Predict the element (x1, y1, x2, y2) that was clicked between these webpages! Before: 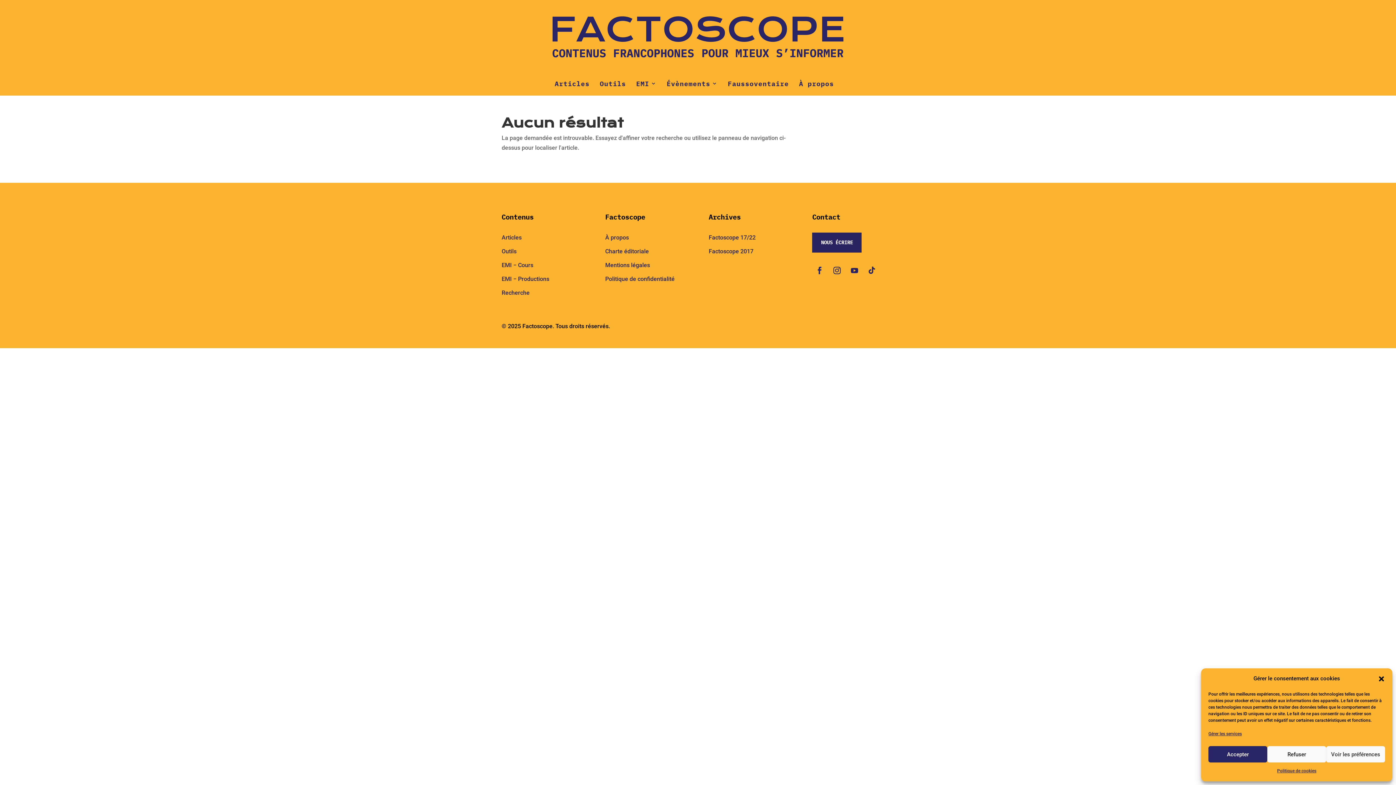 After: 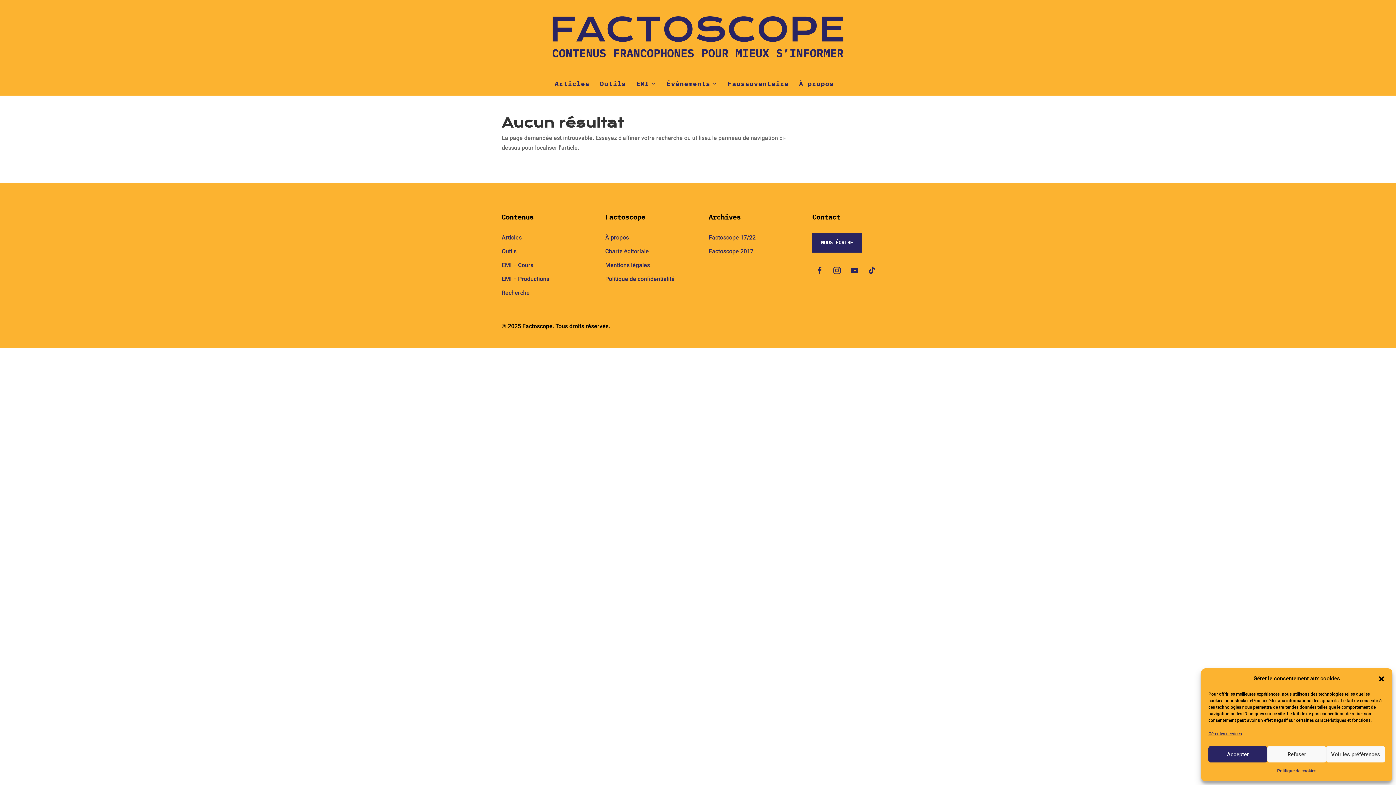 Action: bbox: (864, 263, 879, 277)